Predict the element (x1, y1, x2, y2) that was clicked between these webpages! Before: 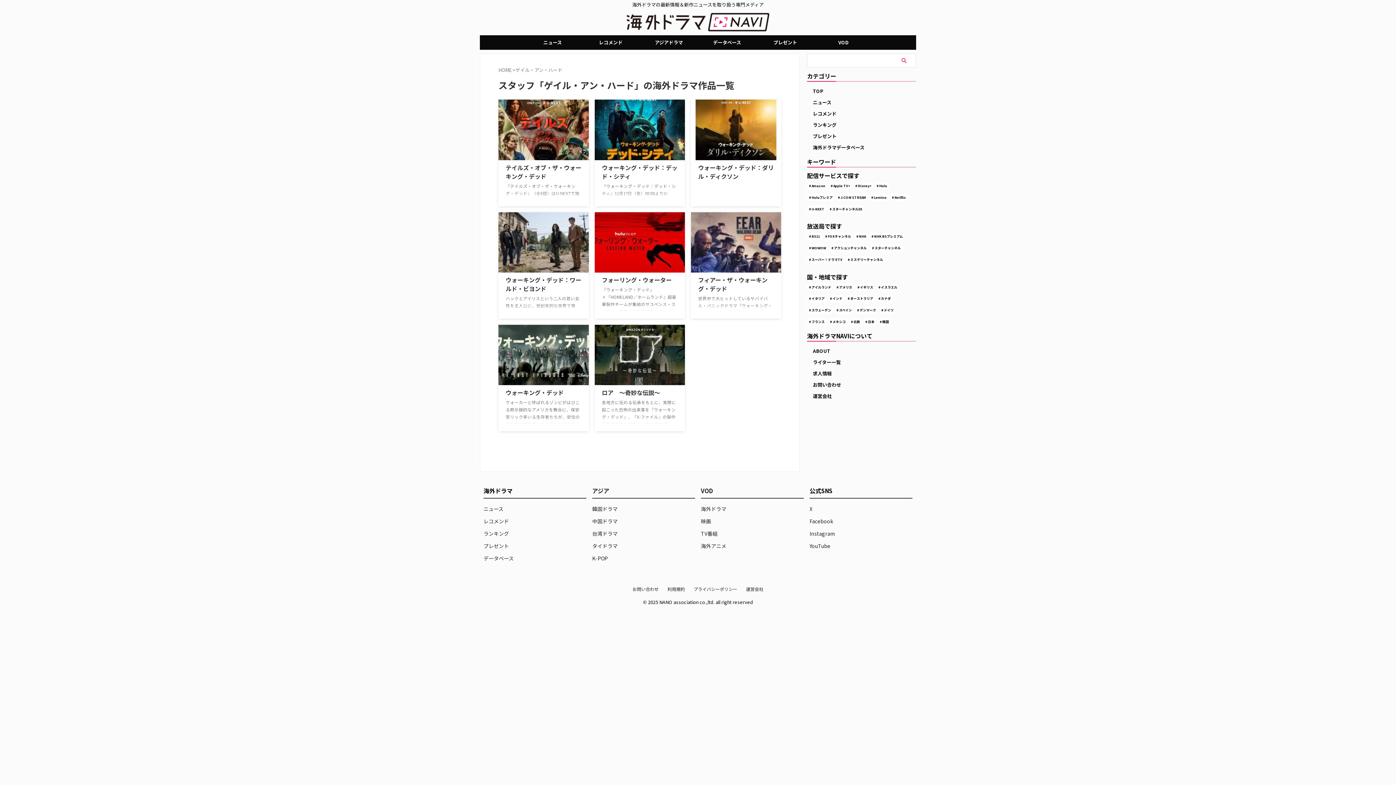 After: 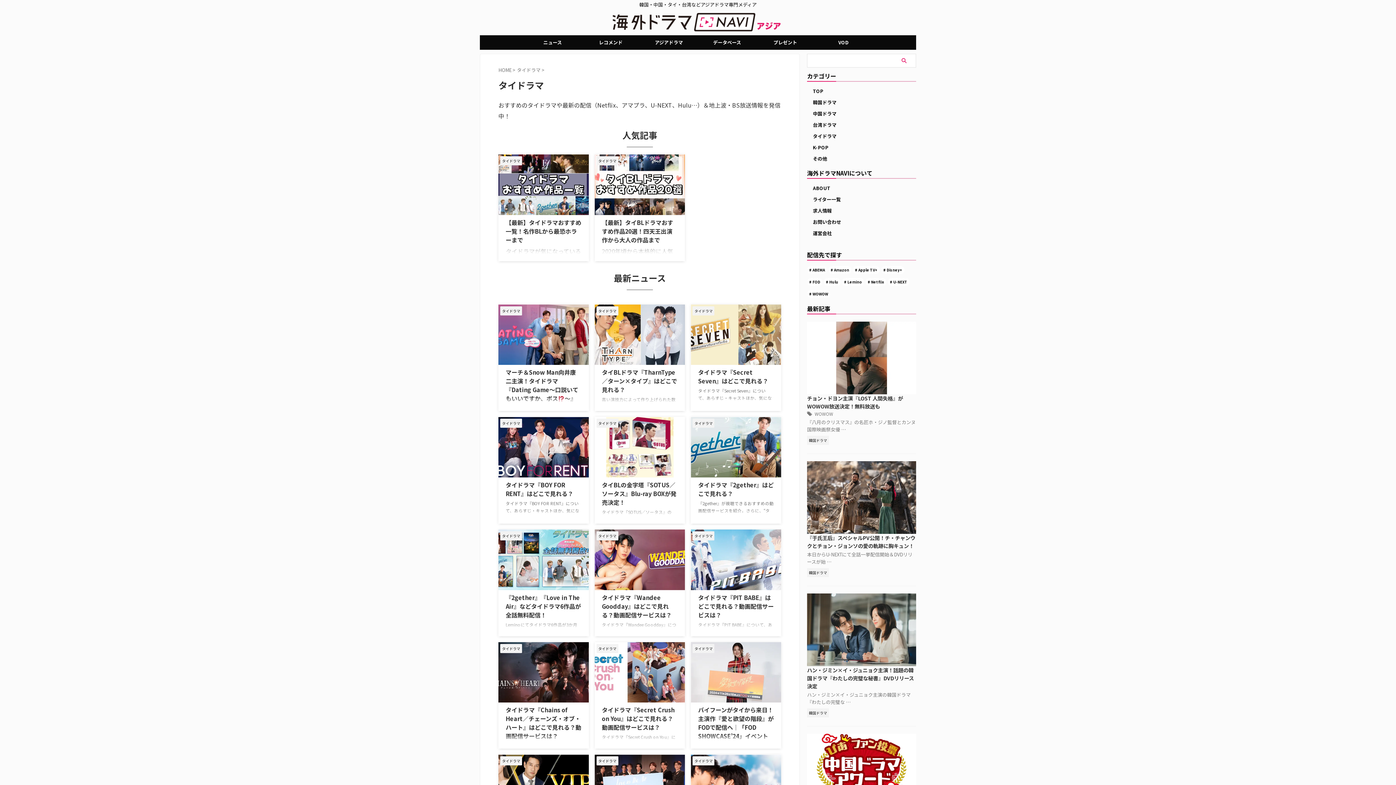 Action: label: タイドラマ bbox: (592, 542, 617, 549)